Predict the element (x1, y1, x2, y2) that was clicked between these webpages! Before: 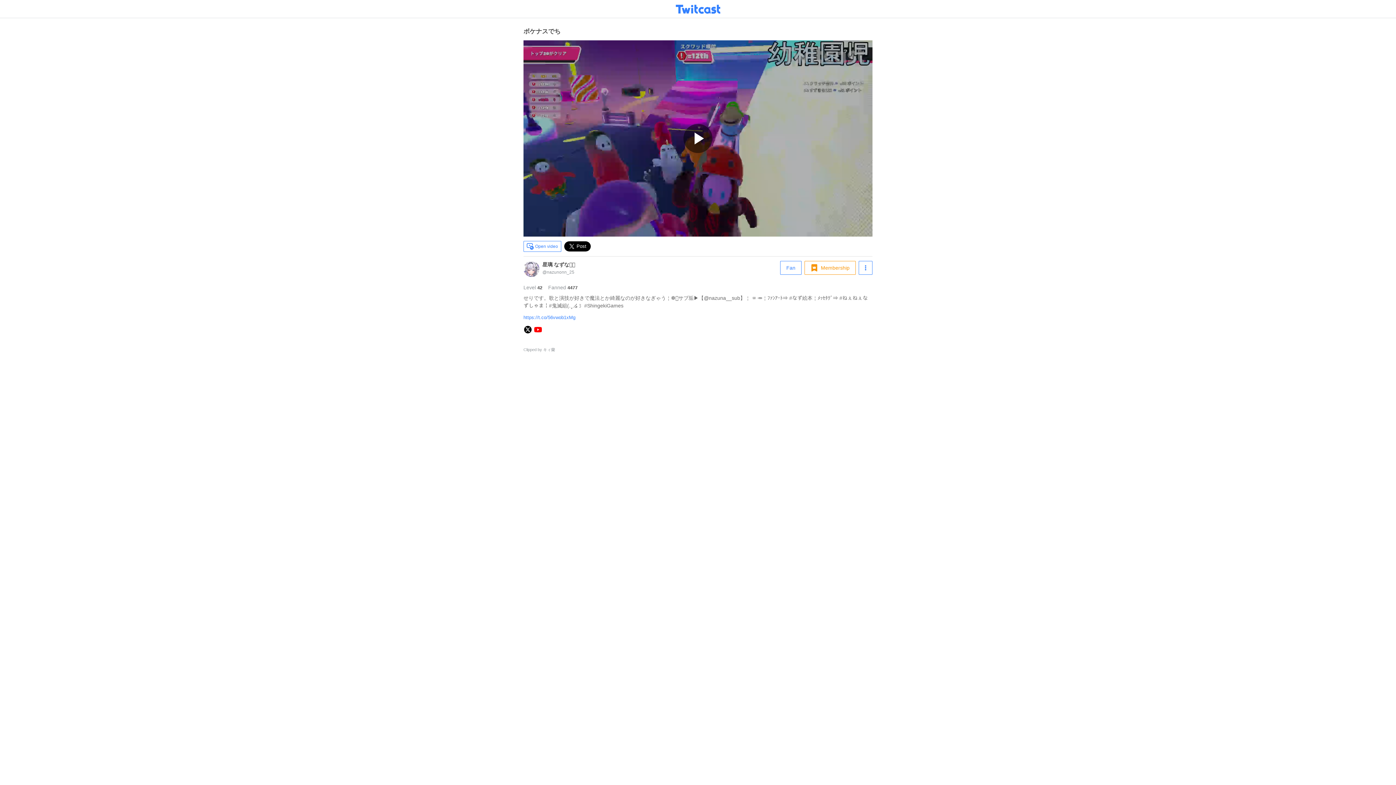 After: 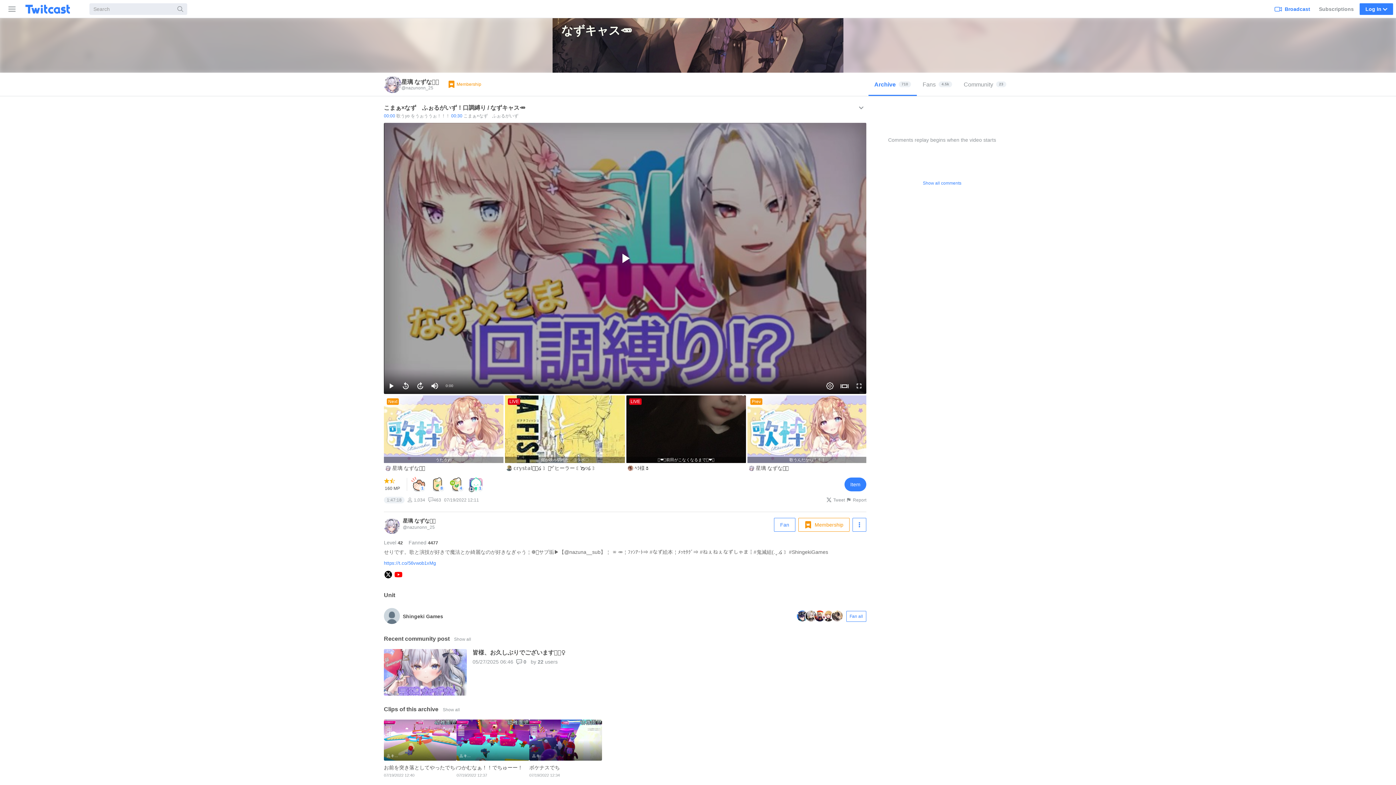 Action: bbox: (523, 241, 561, 252) label: Open video